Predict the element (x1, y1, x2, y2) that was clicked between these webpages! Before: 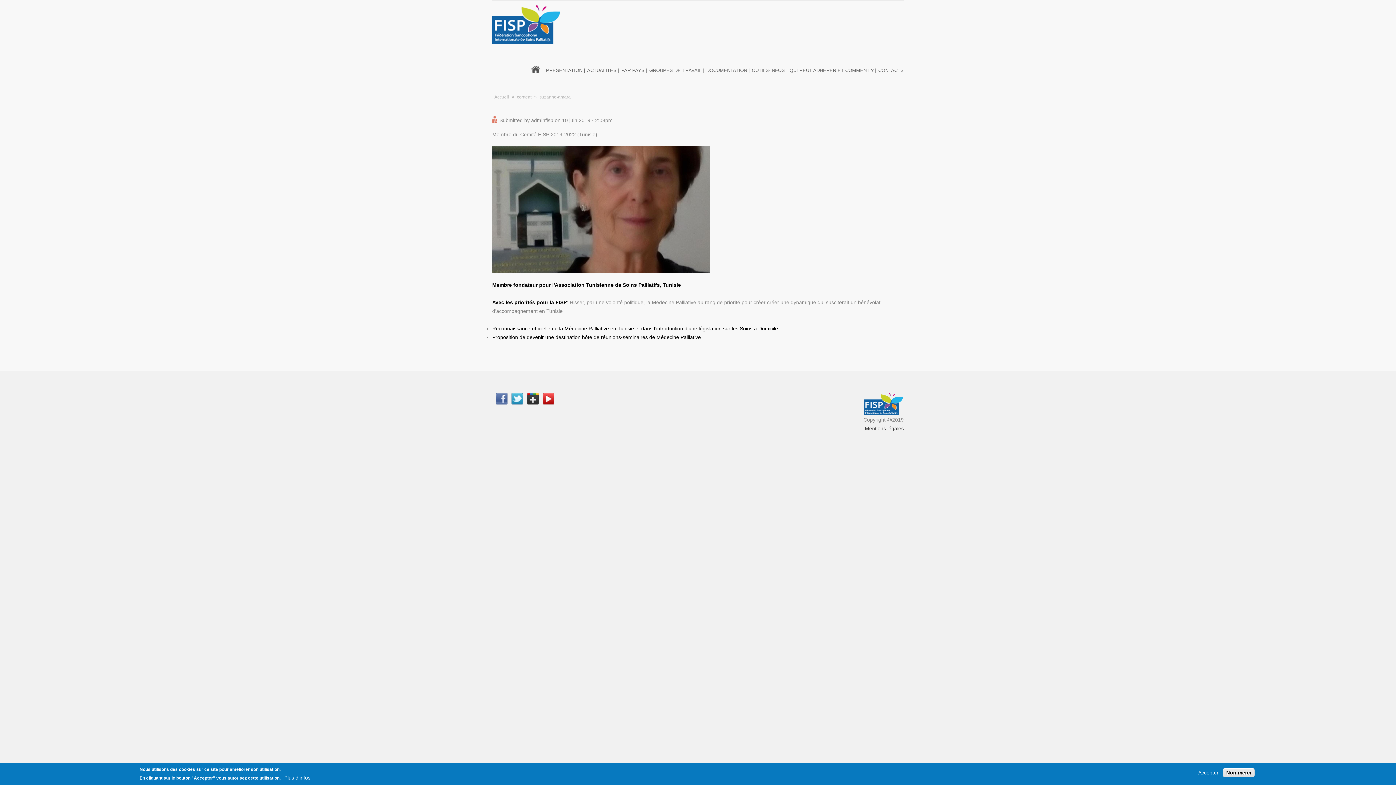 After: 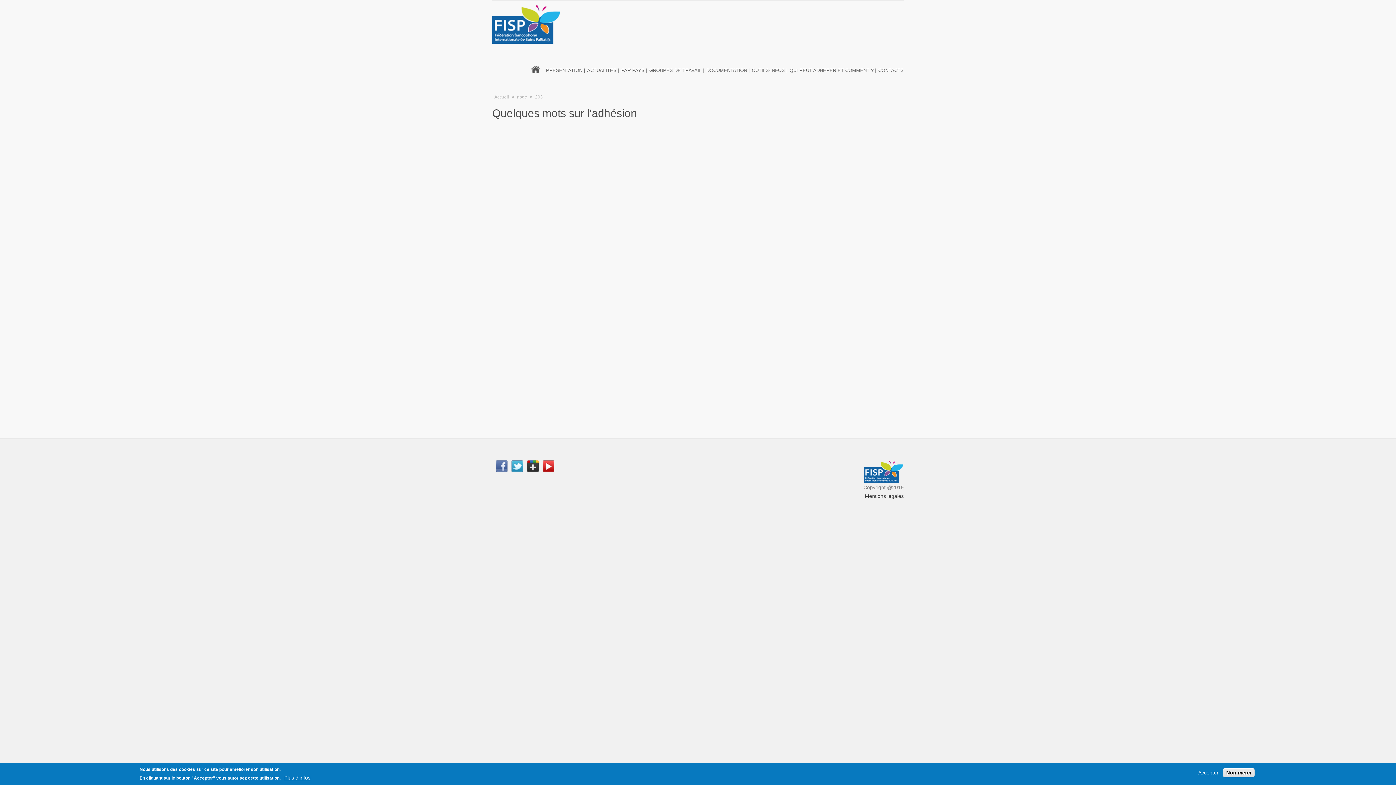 Action: label: QUI PEUT ADHÉRER ET COMMENT ? | bbox: (789, 66, 876, 74)